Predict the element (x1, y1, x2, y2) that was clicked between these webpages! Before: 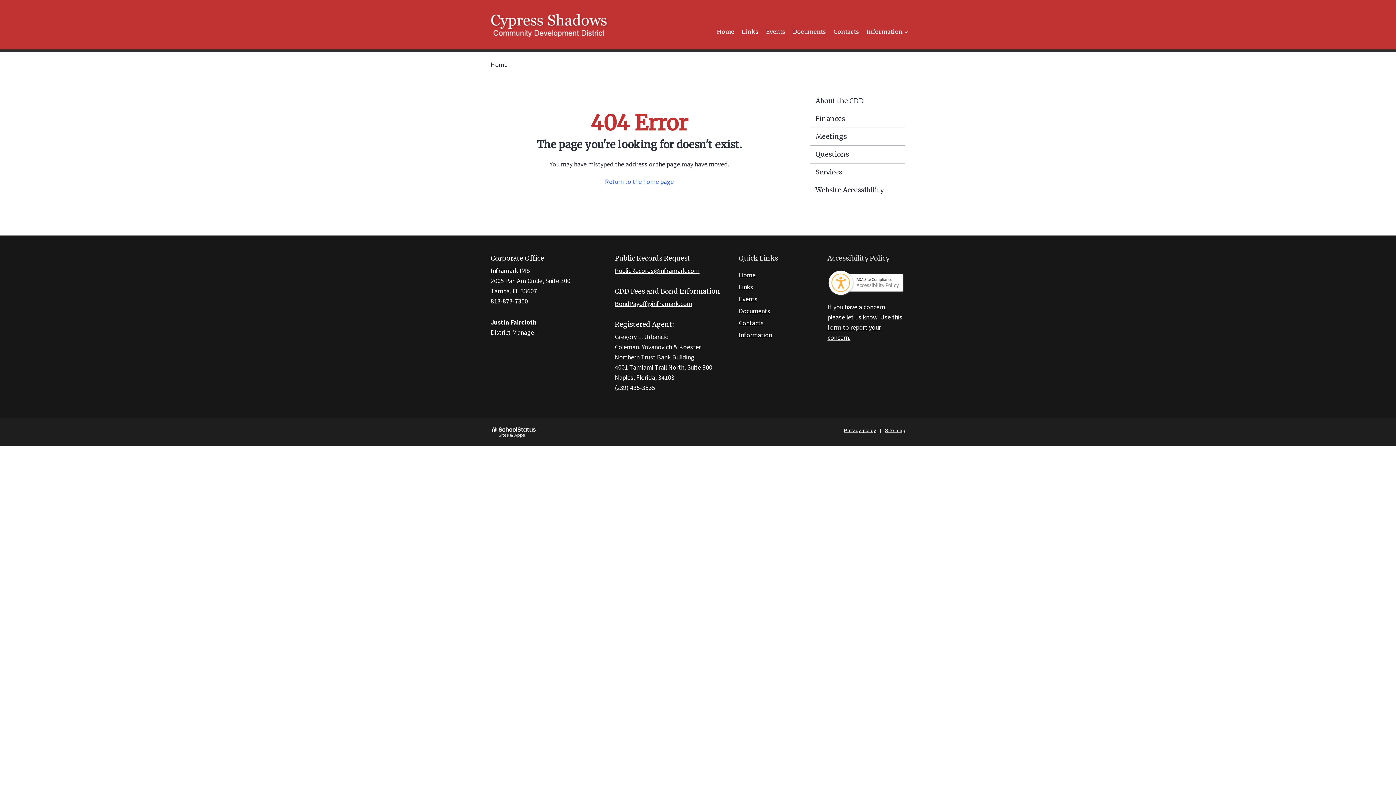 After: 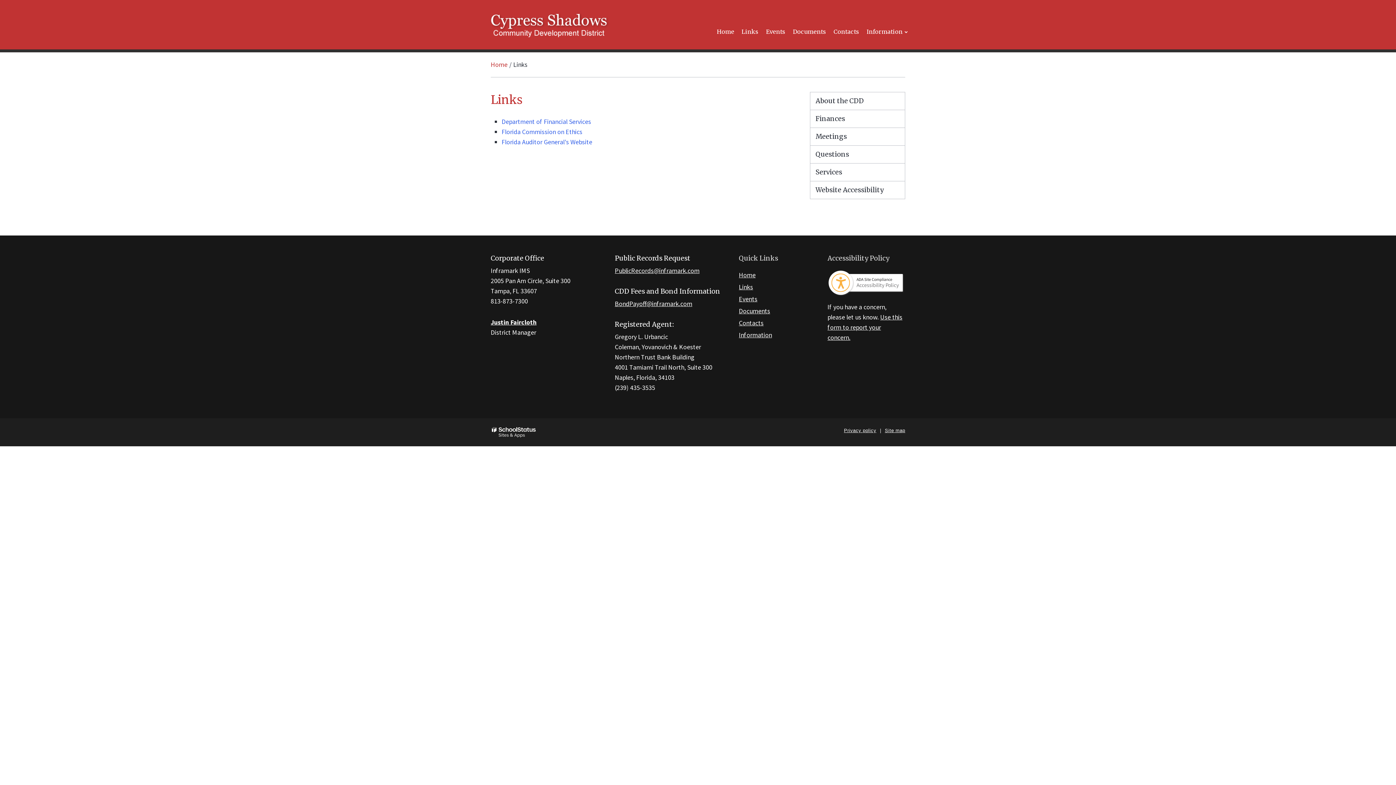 Action: label: Links bbox: (738, 14, 762, 49)